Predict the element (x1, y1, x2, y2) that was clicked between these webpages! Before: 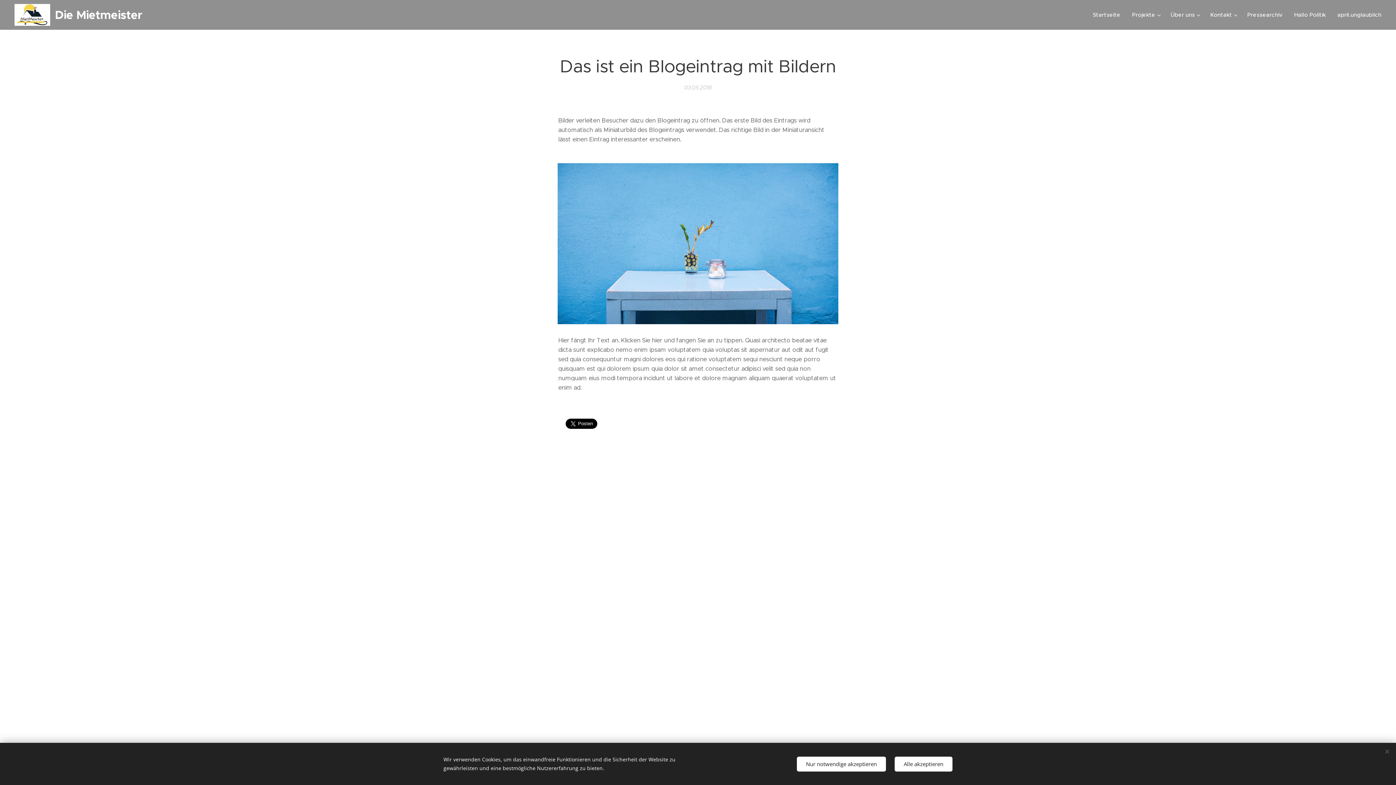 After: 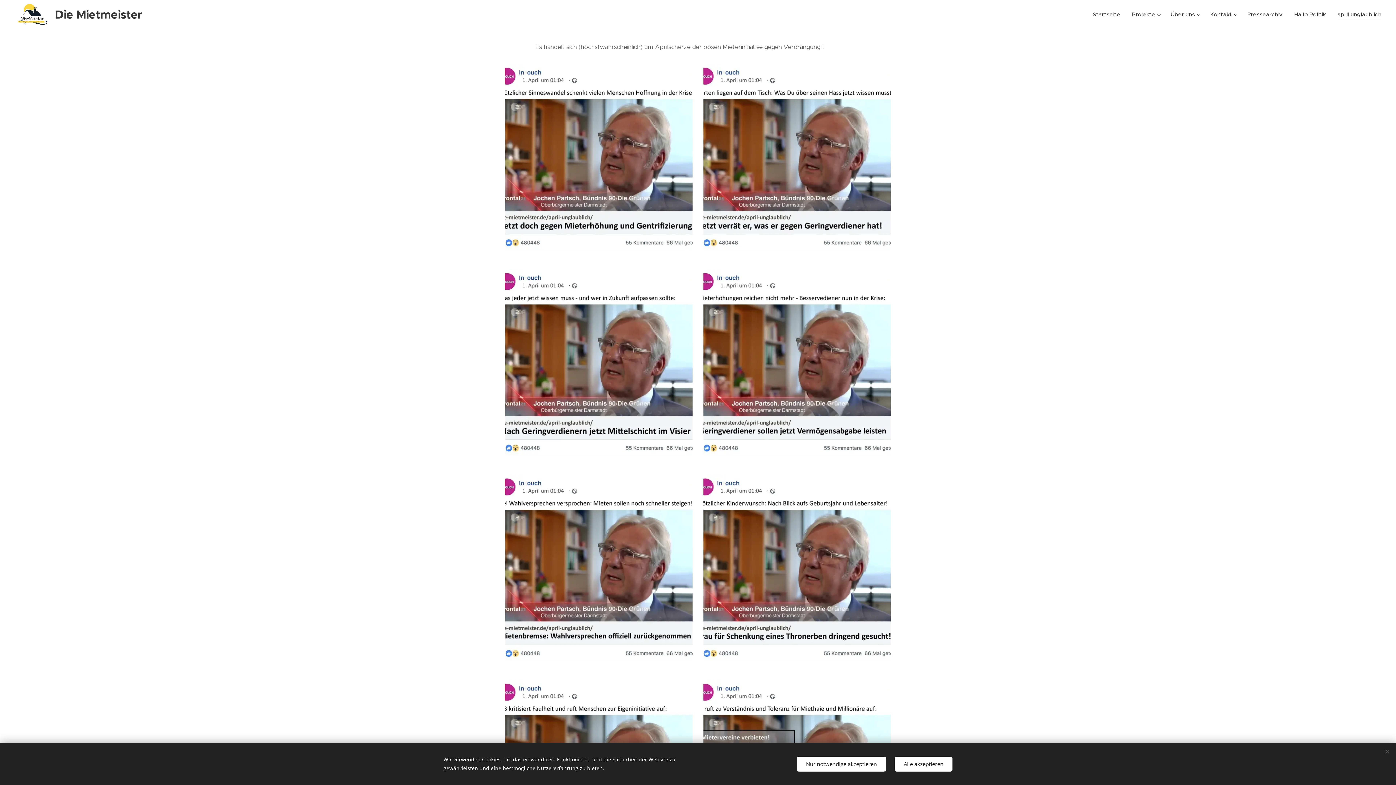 Action: label: april.unglaublich bbox: (1332, 5, 1381, 24)